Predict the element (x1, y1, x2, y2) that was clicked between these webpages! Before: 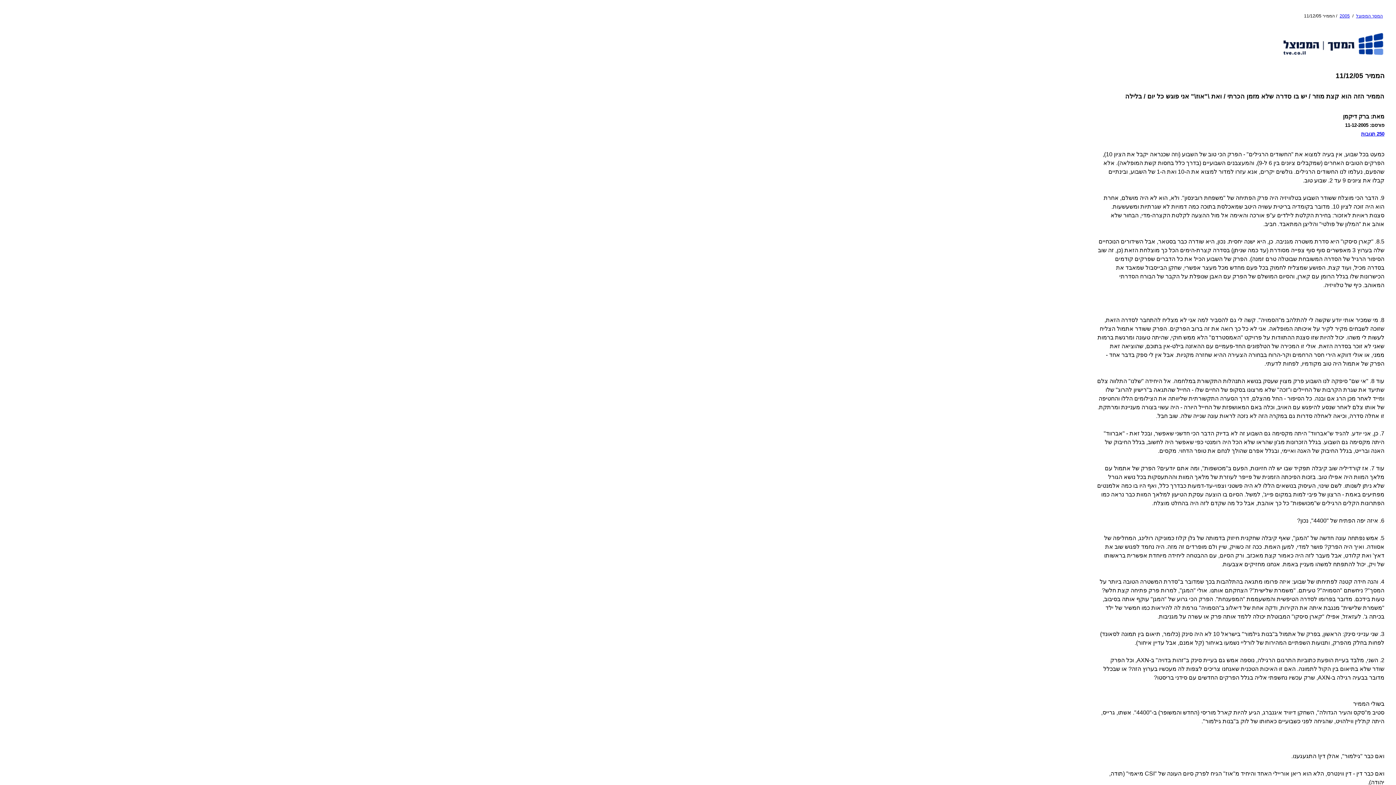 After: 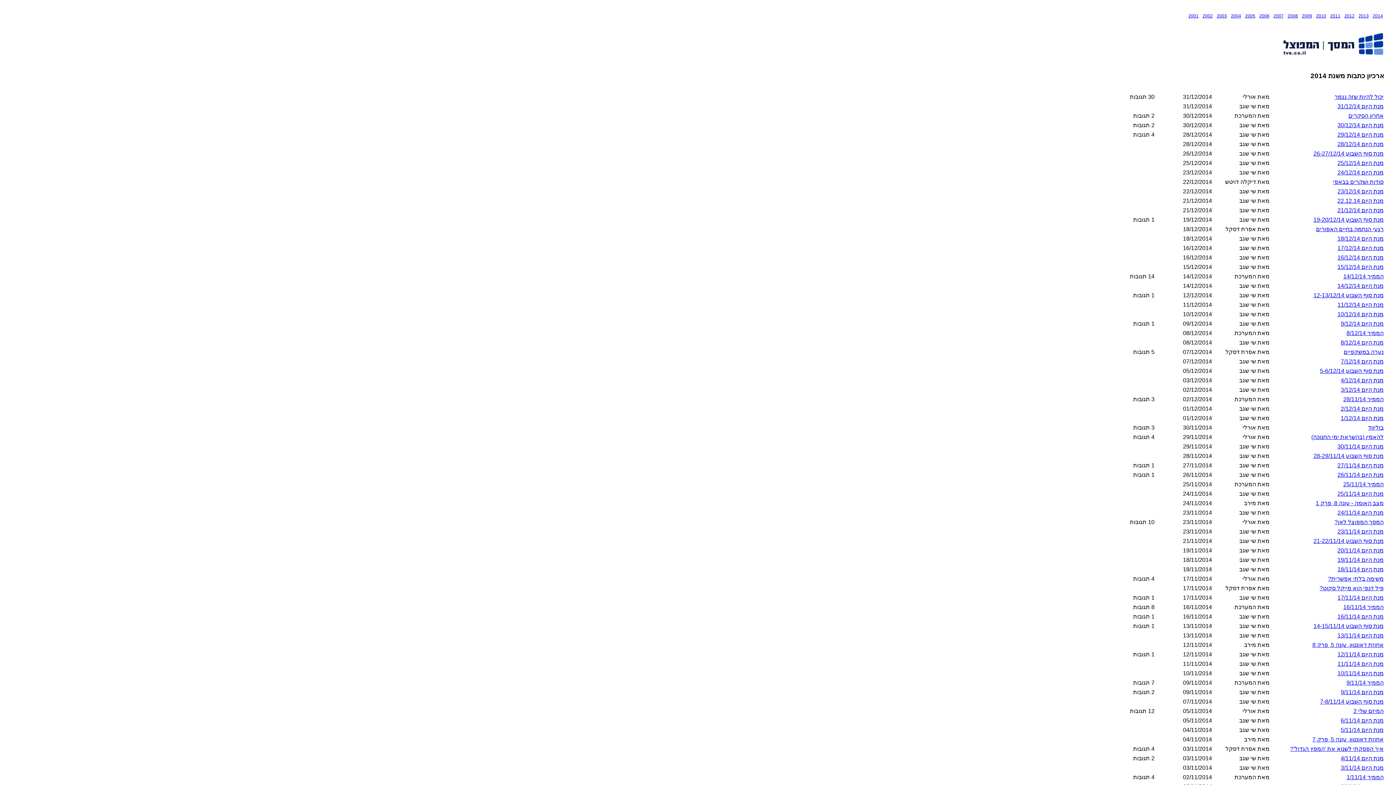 Action: bbox: (1282, 52, 1384, 58)